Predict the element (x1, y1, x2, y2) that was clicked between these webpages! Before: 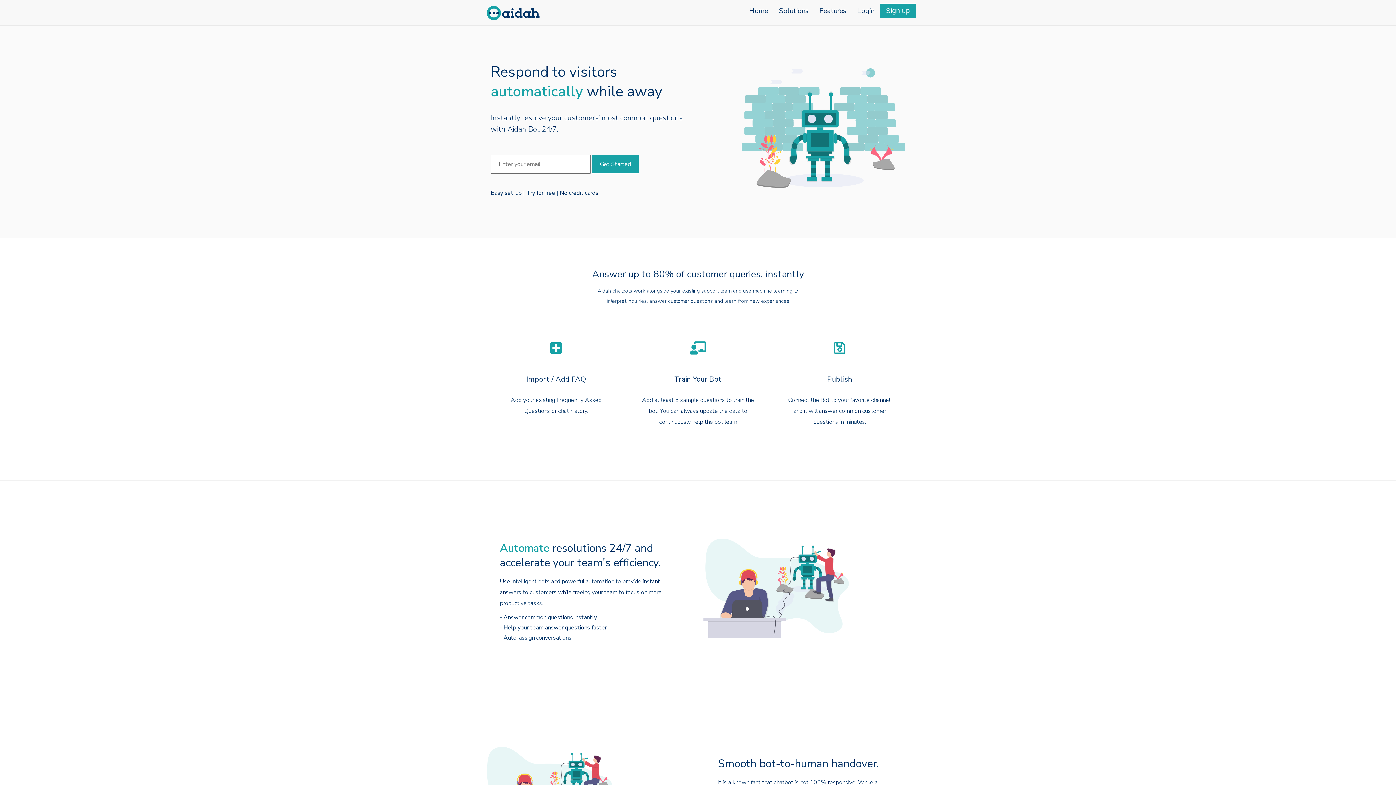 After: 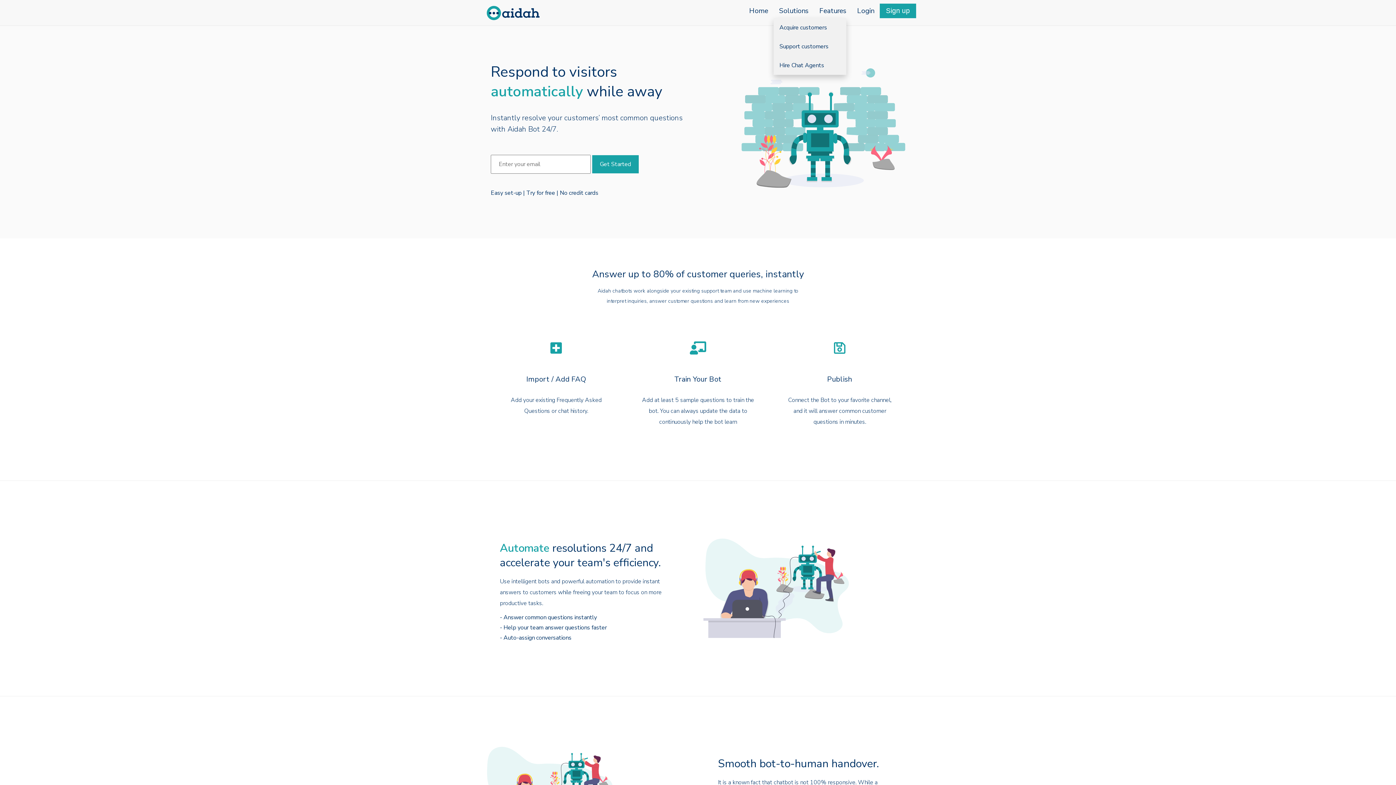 Action: bbox: (773, 3, 814, 18) label: Solutions